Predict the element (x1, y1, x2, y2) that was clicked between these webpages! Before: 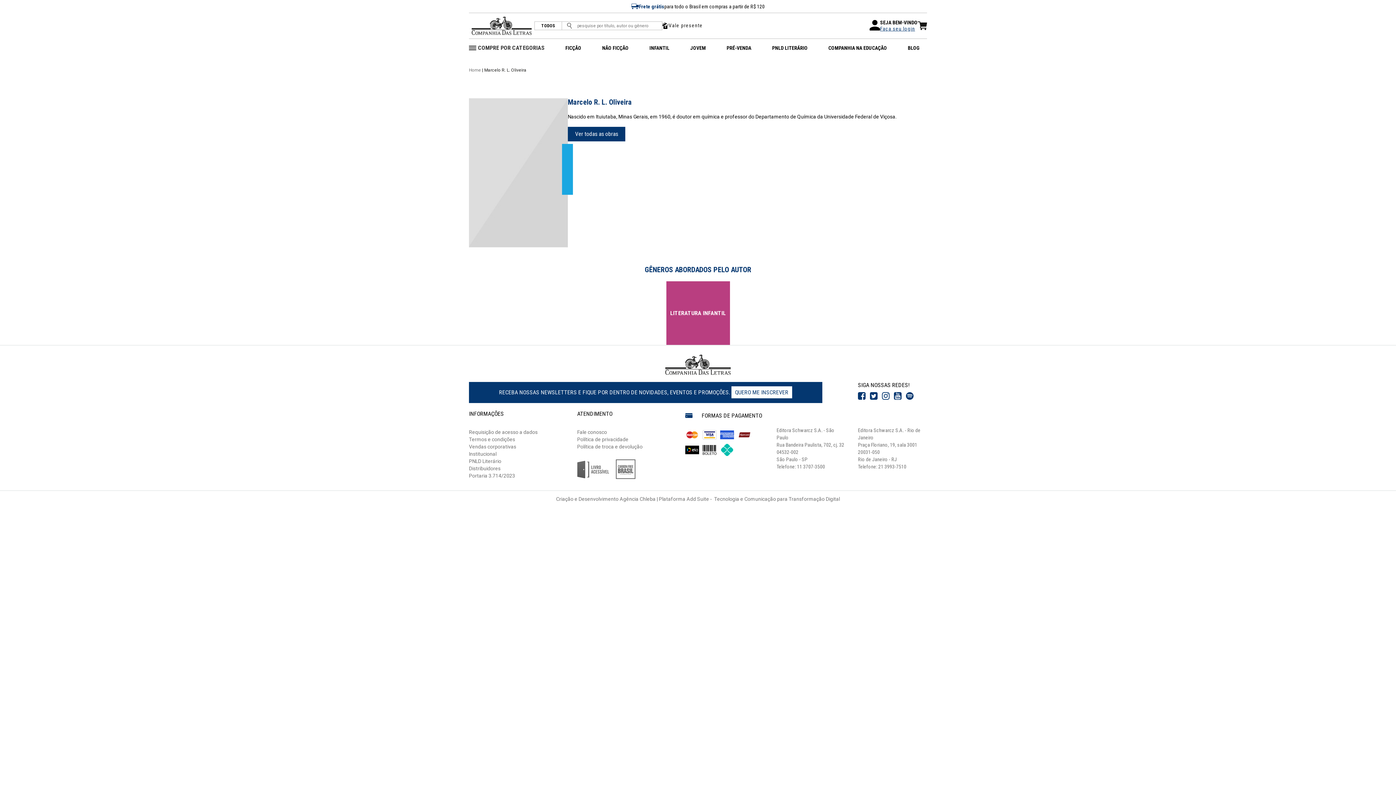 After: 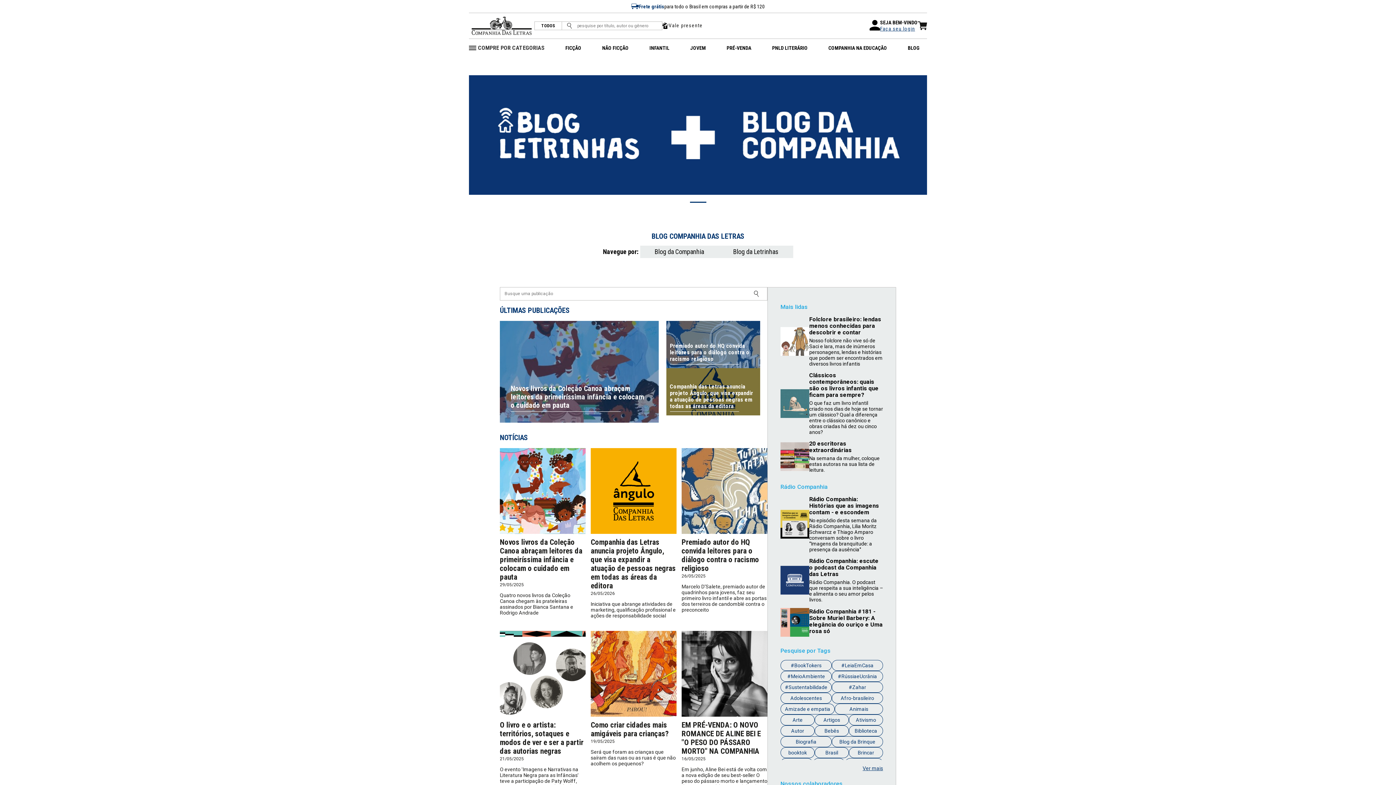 Action: bbox: (908, 44, 920, 51) label: BLOG